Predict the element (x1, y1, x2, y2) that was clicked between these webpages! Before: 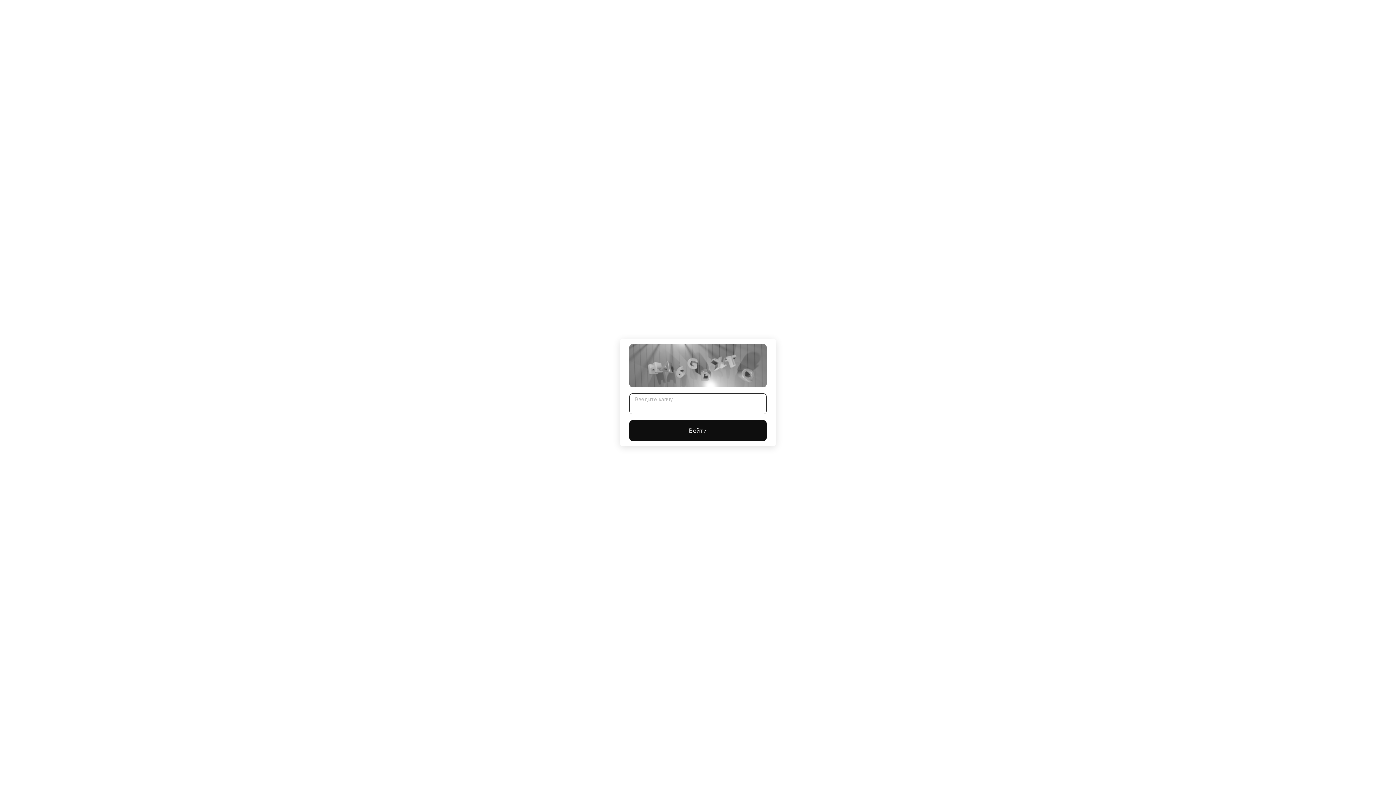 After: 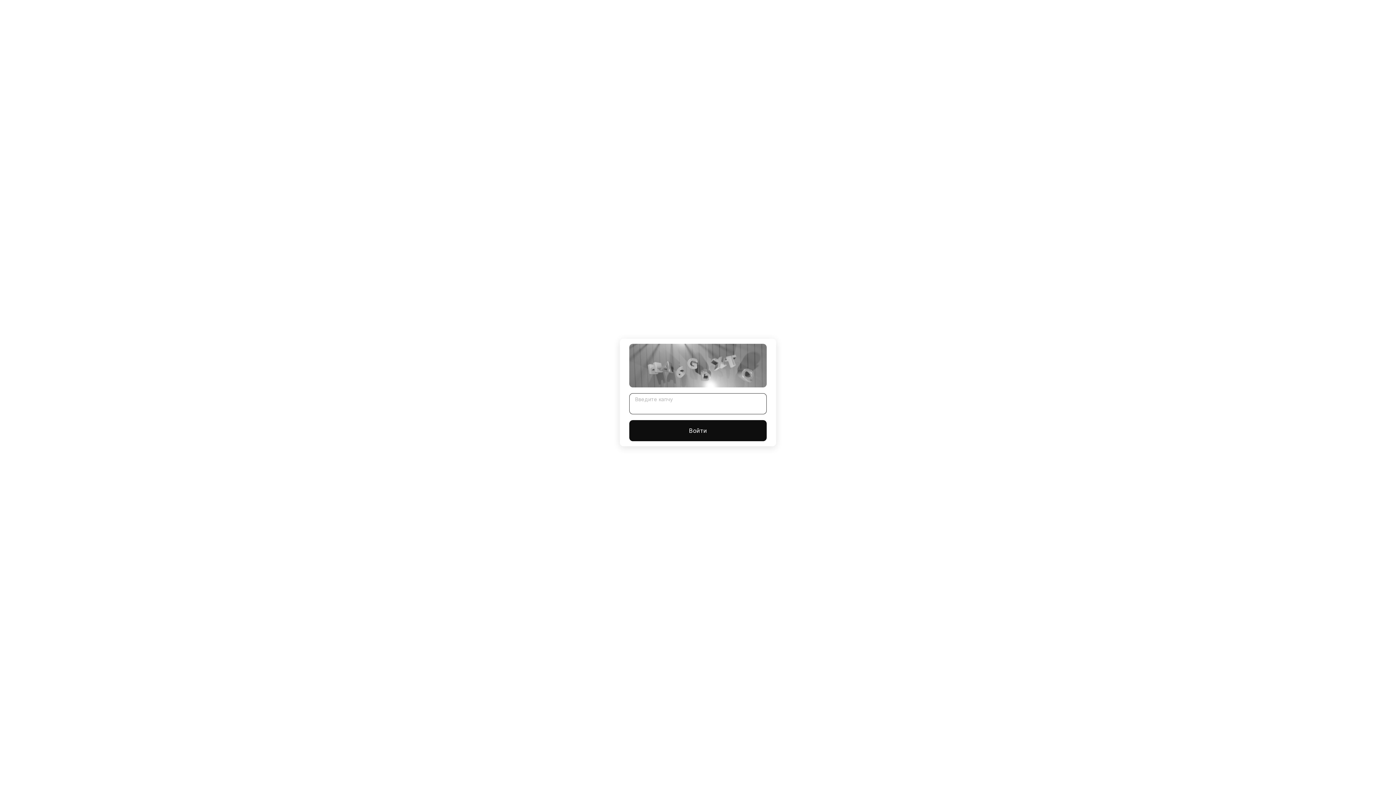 Action: bbox: (629, 420, 766, 441) label: Войти